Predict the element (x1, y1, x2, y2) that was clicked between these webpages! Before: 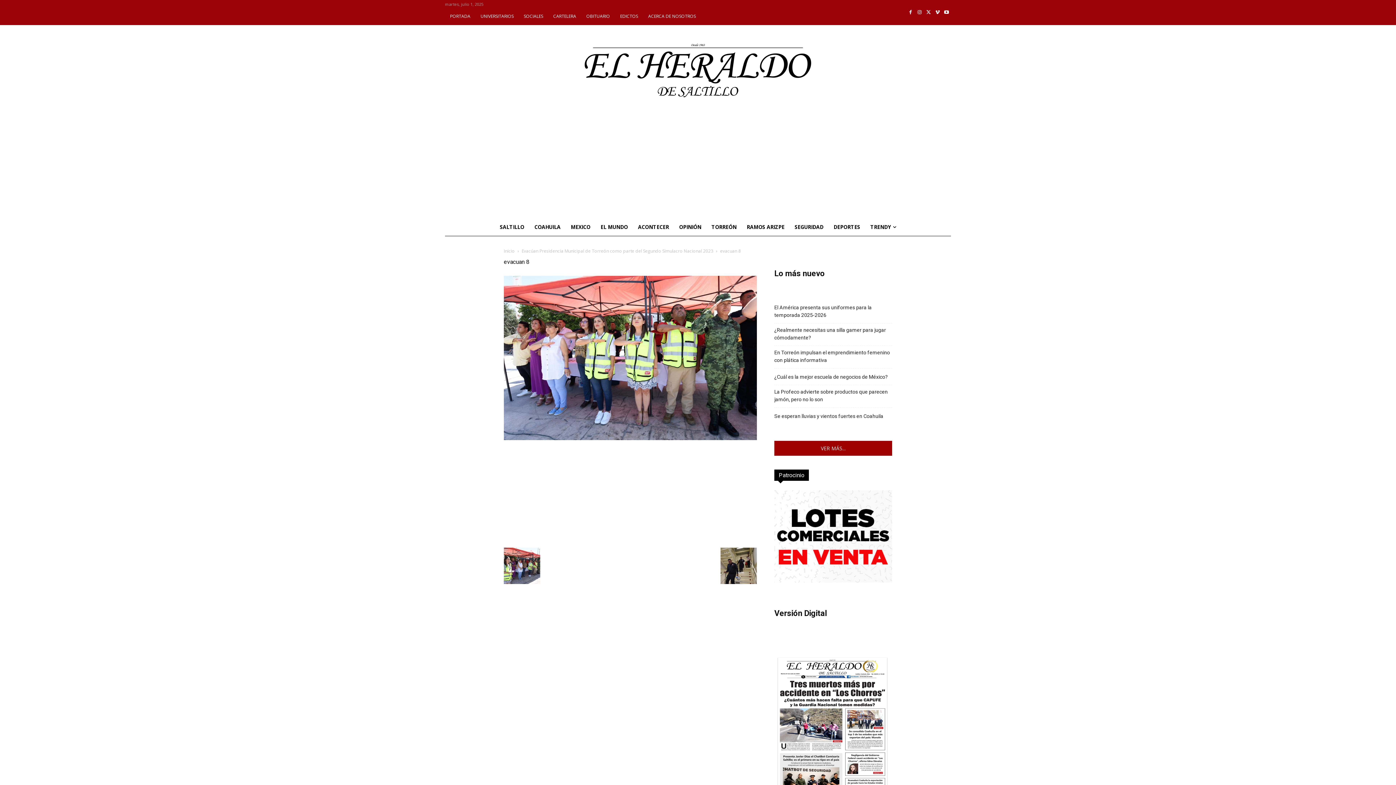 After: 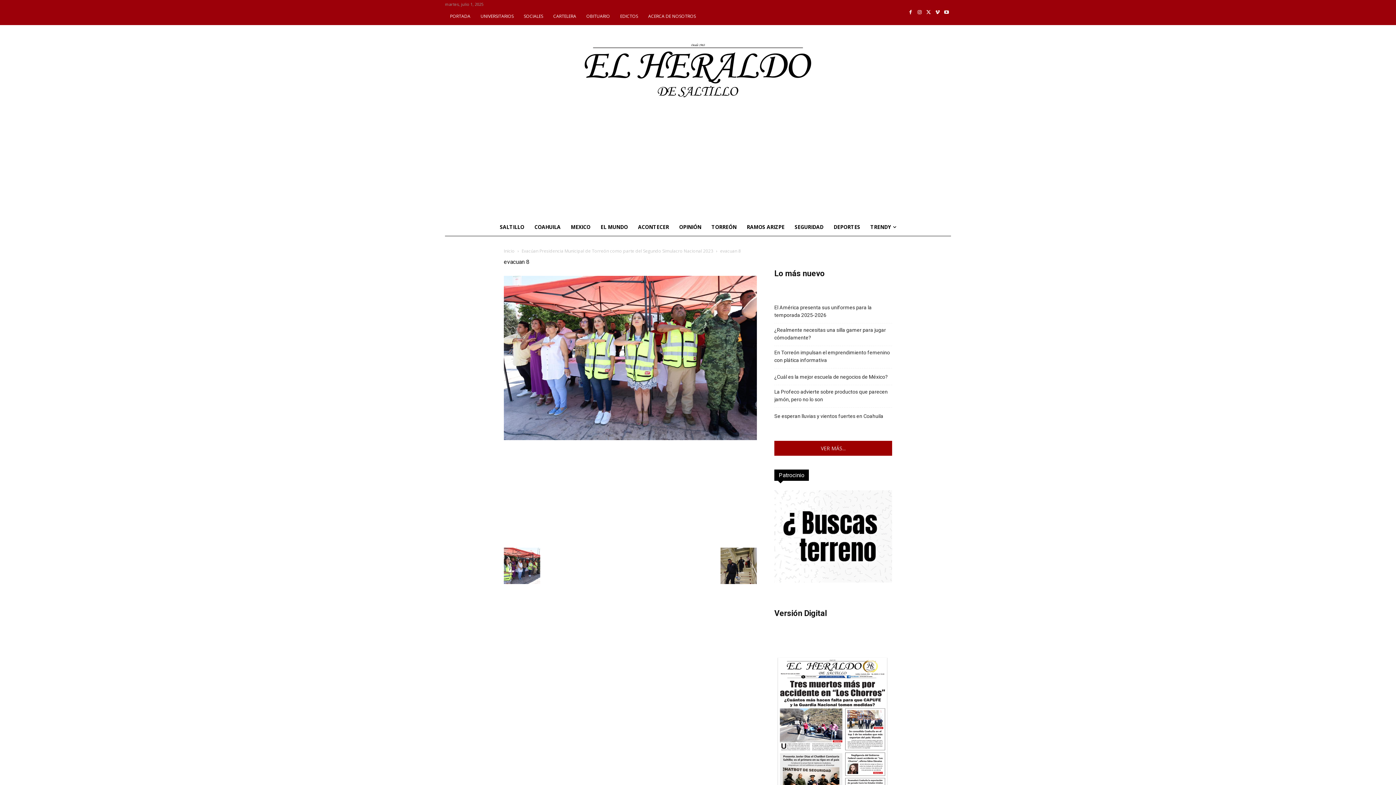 Action: bbox: (942, 8, 951, 17)